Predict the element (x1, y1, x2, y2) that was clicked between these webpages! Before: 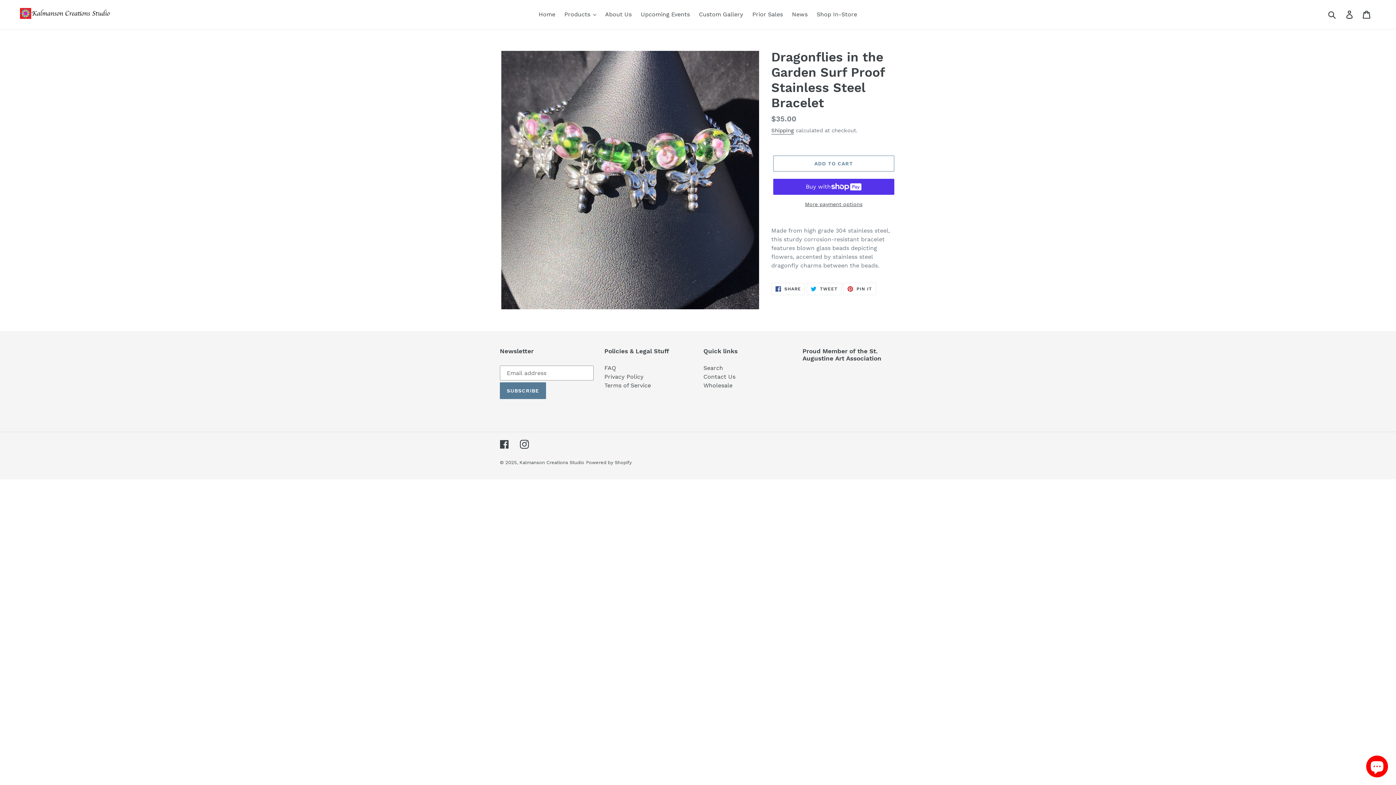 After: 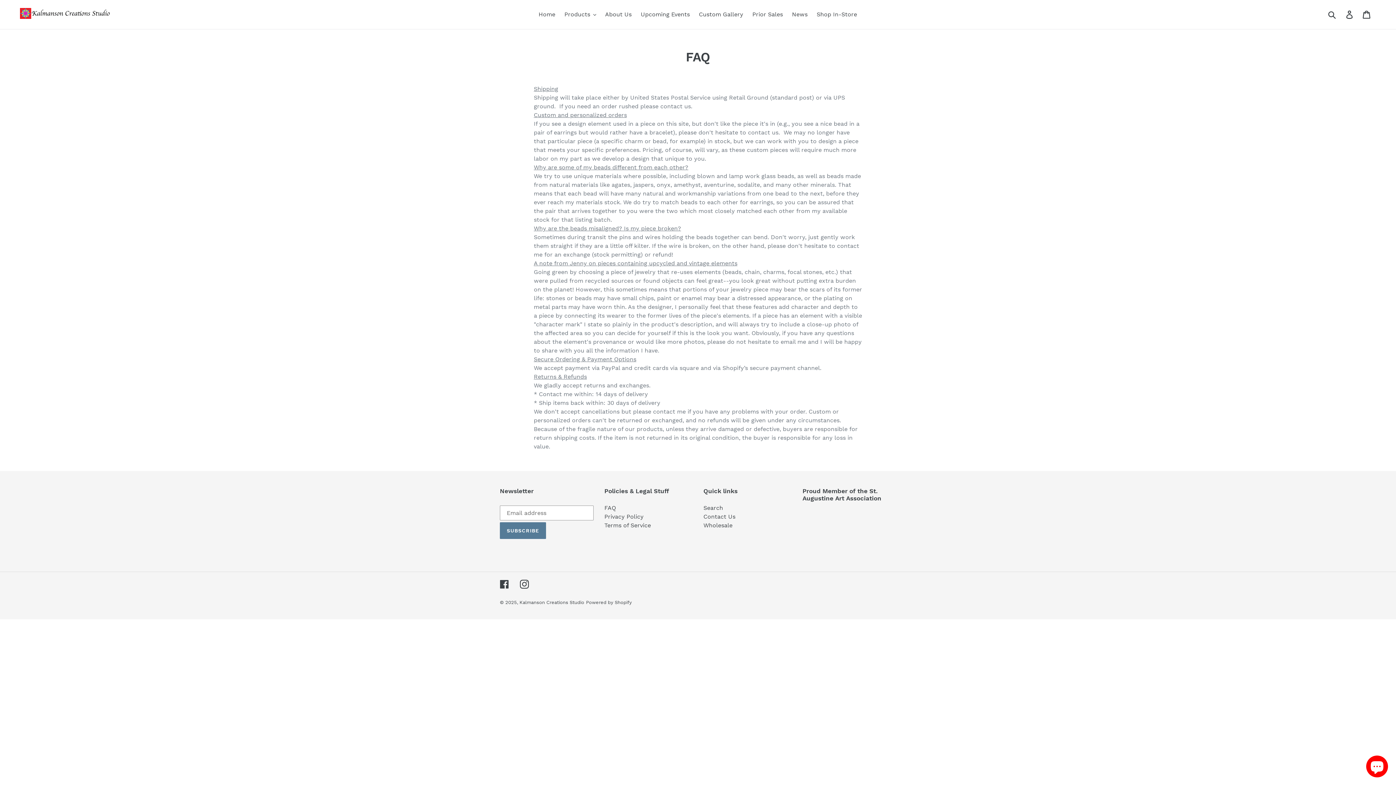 Action: label: FAQ bbox: (604, 364, 616, 371)